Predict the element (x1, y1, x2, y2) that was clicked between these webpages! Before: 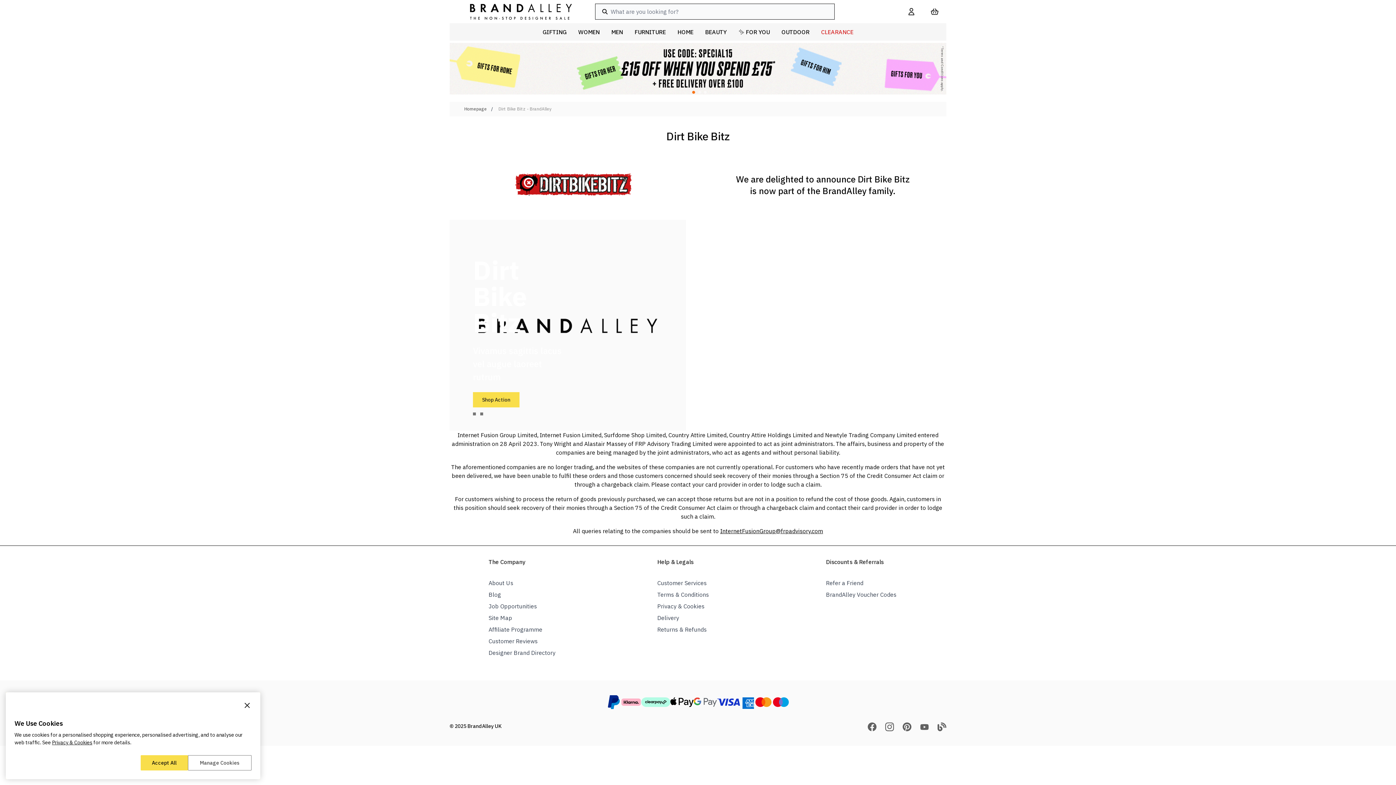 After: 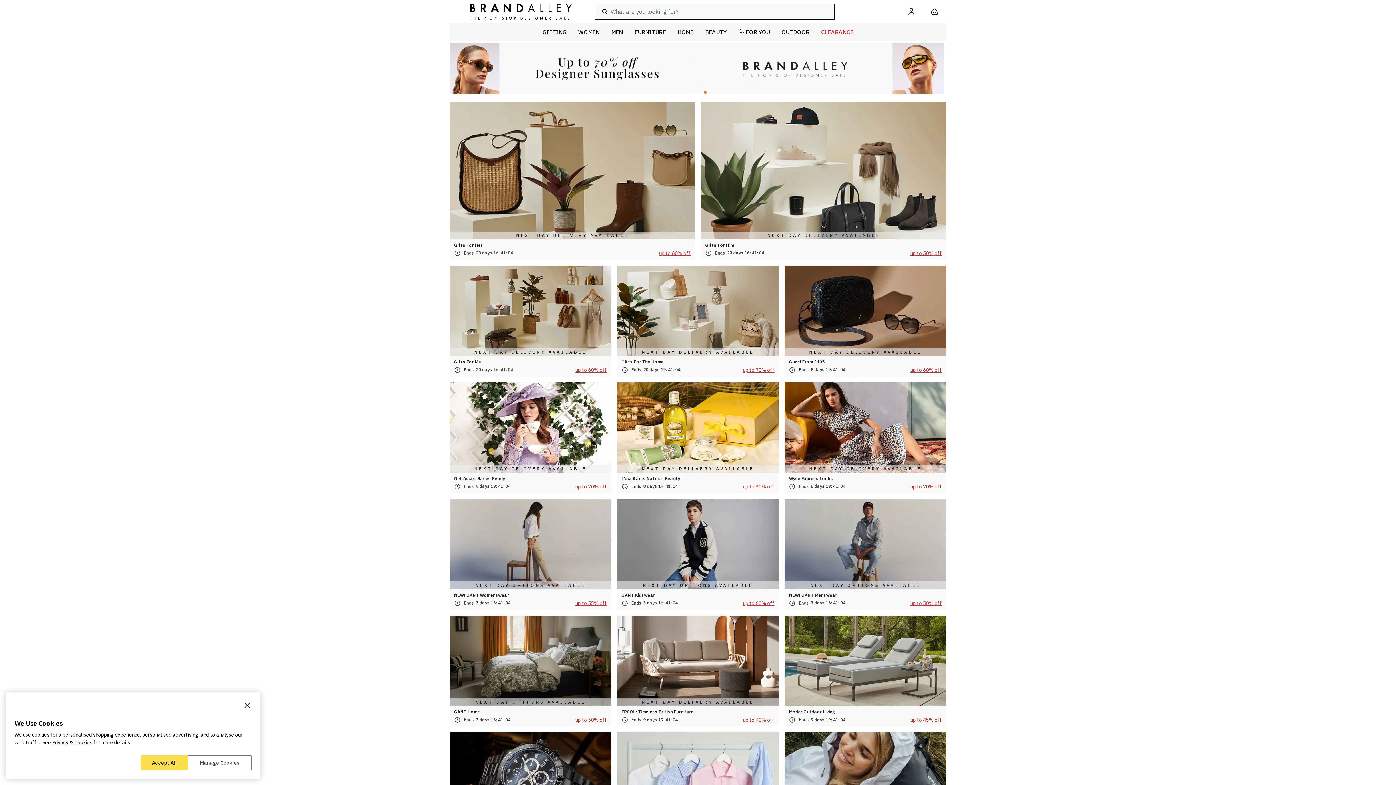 Action: label: store logo bbox: (449, 3, 580, 19)